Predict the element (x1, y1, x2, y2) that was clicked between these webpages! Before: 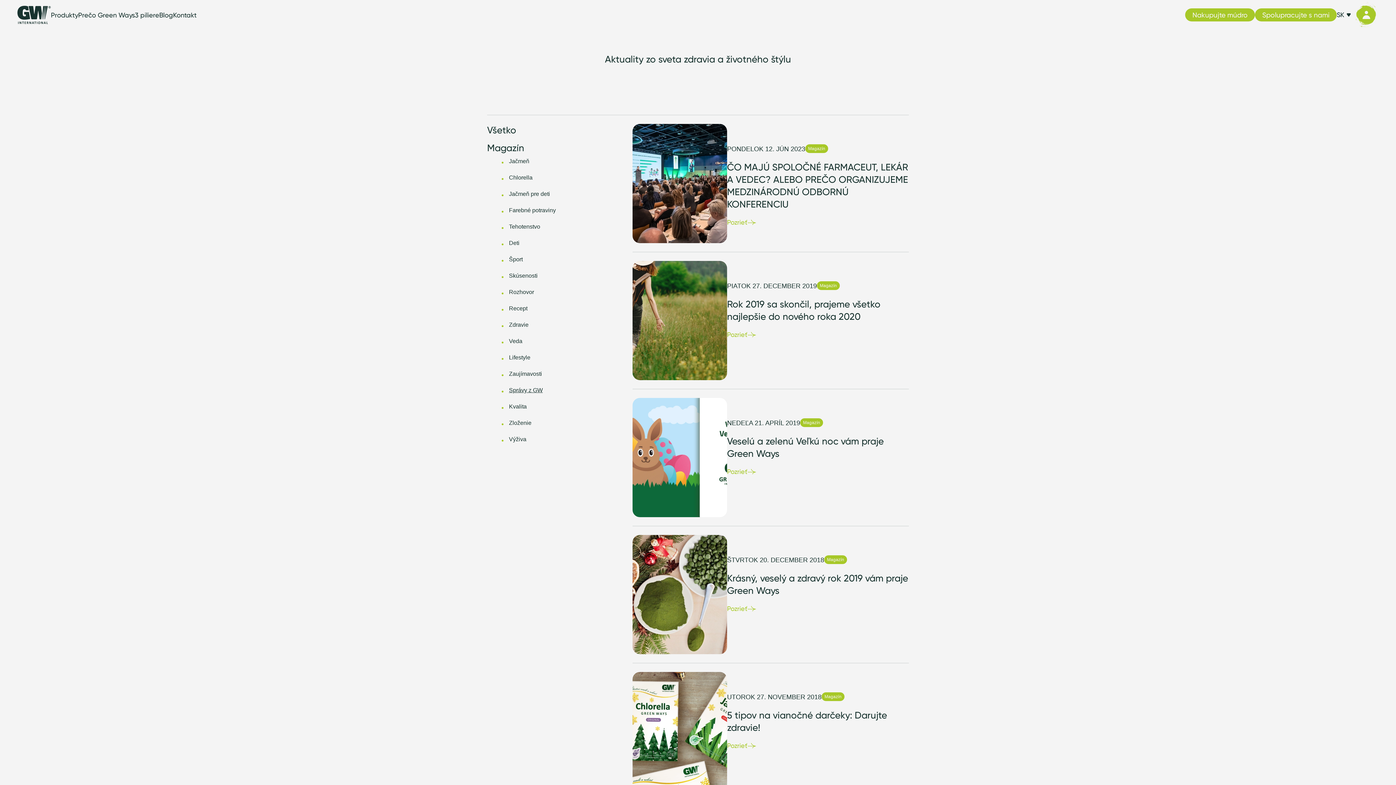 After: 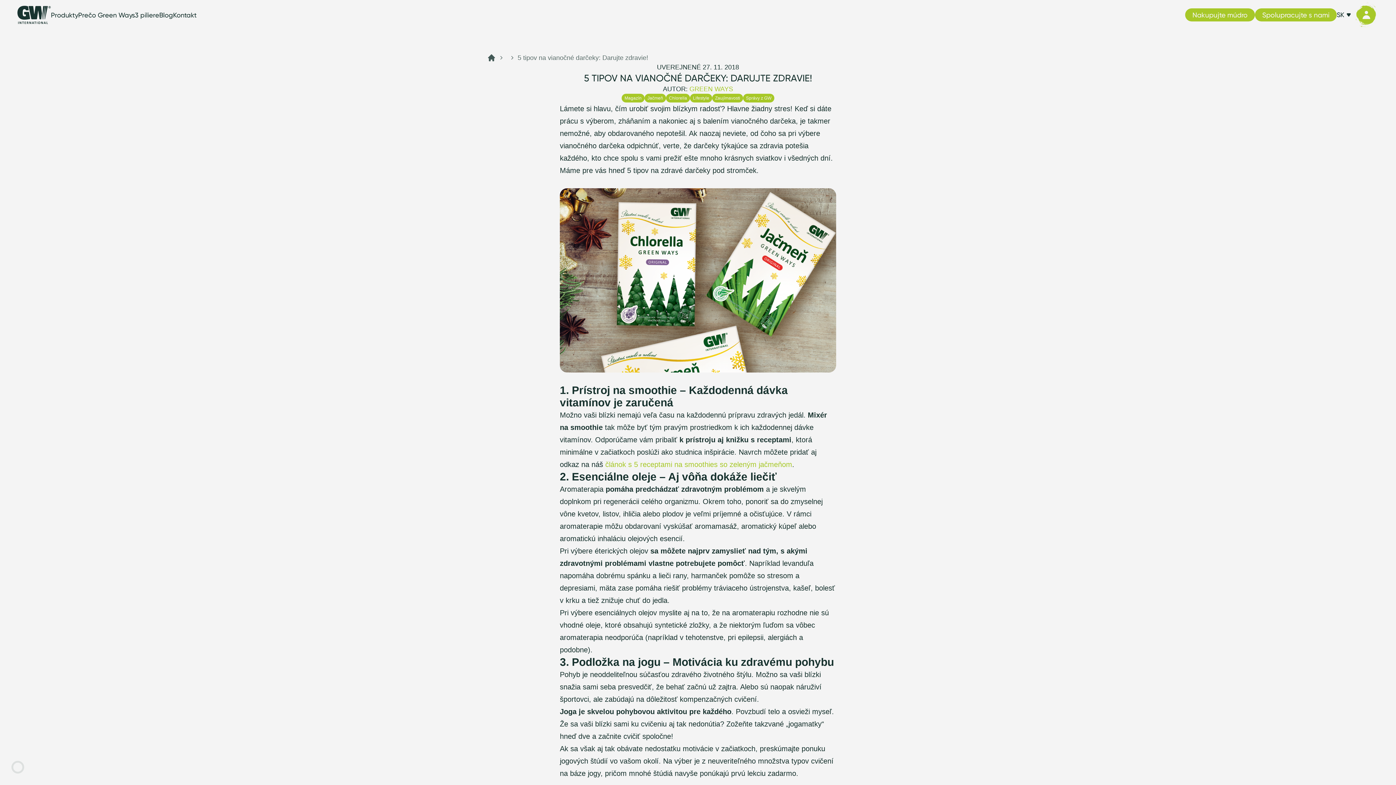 Action: bbox: (727, 741, 756, 750) label: Pozrieť